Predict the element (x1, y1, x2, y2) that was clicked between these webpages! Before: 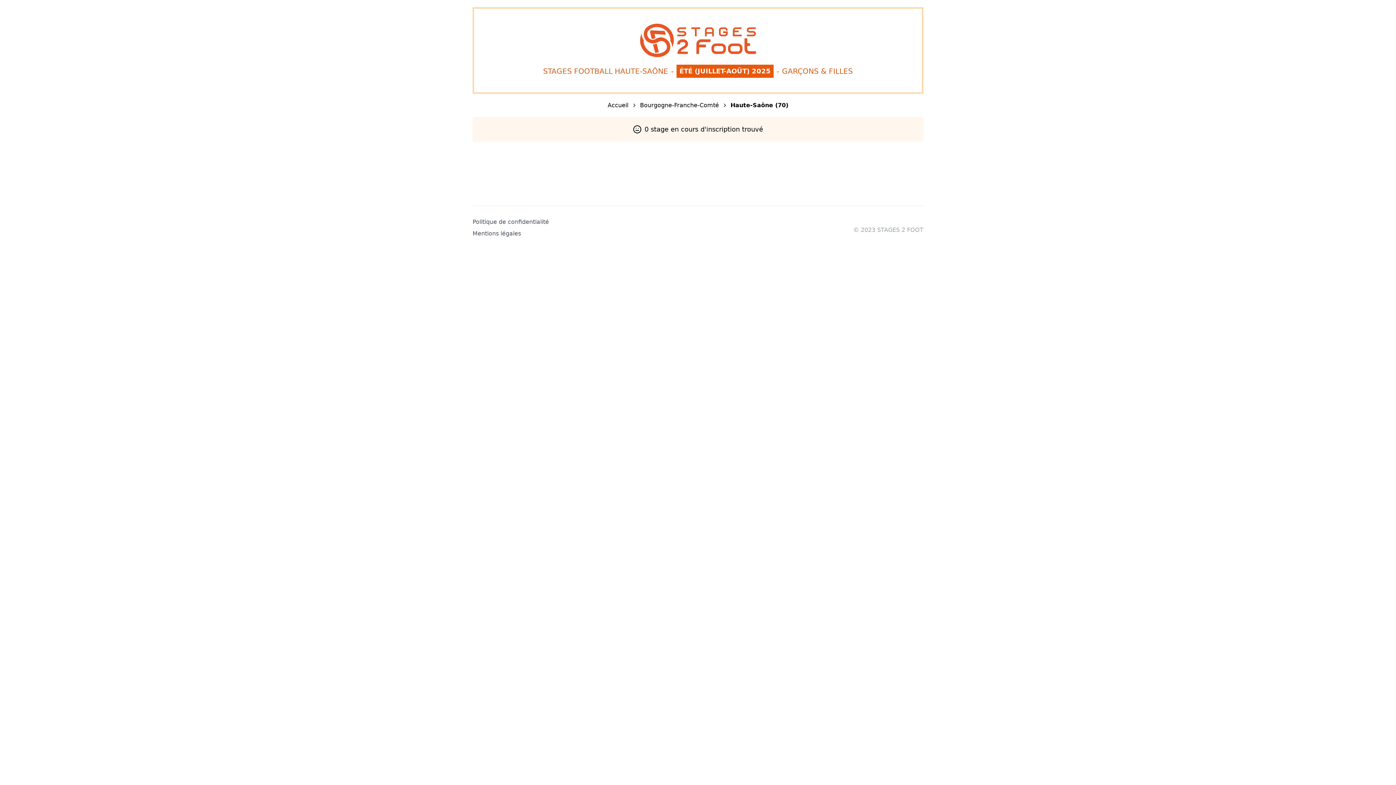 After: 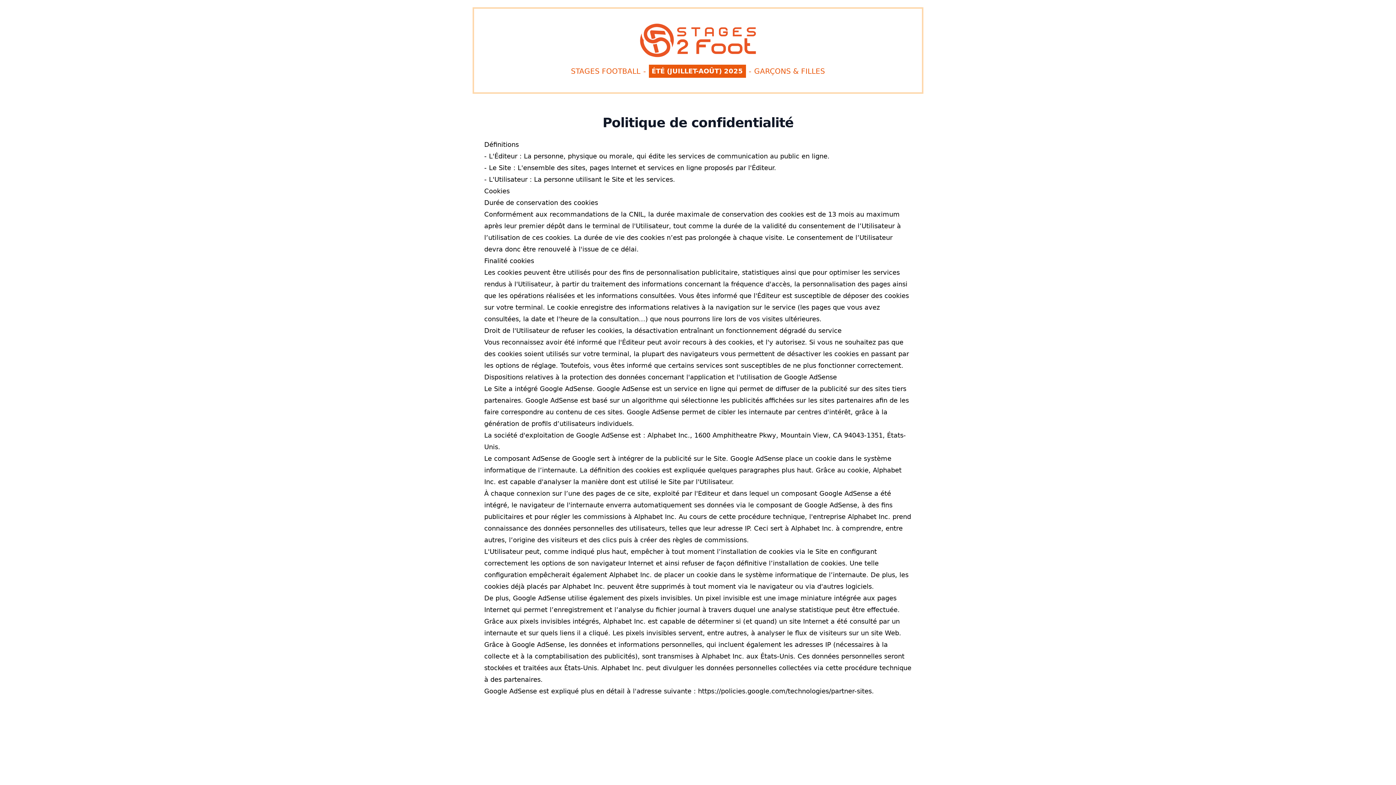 Action: label: Politique de confidentialité bbox: (472, 218, 549, 225)